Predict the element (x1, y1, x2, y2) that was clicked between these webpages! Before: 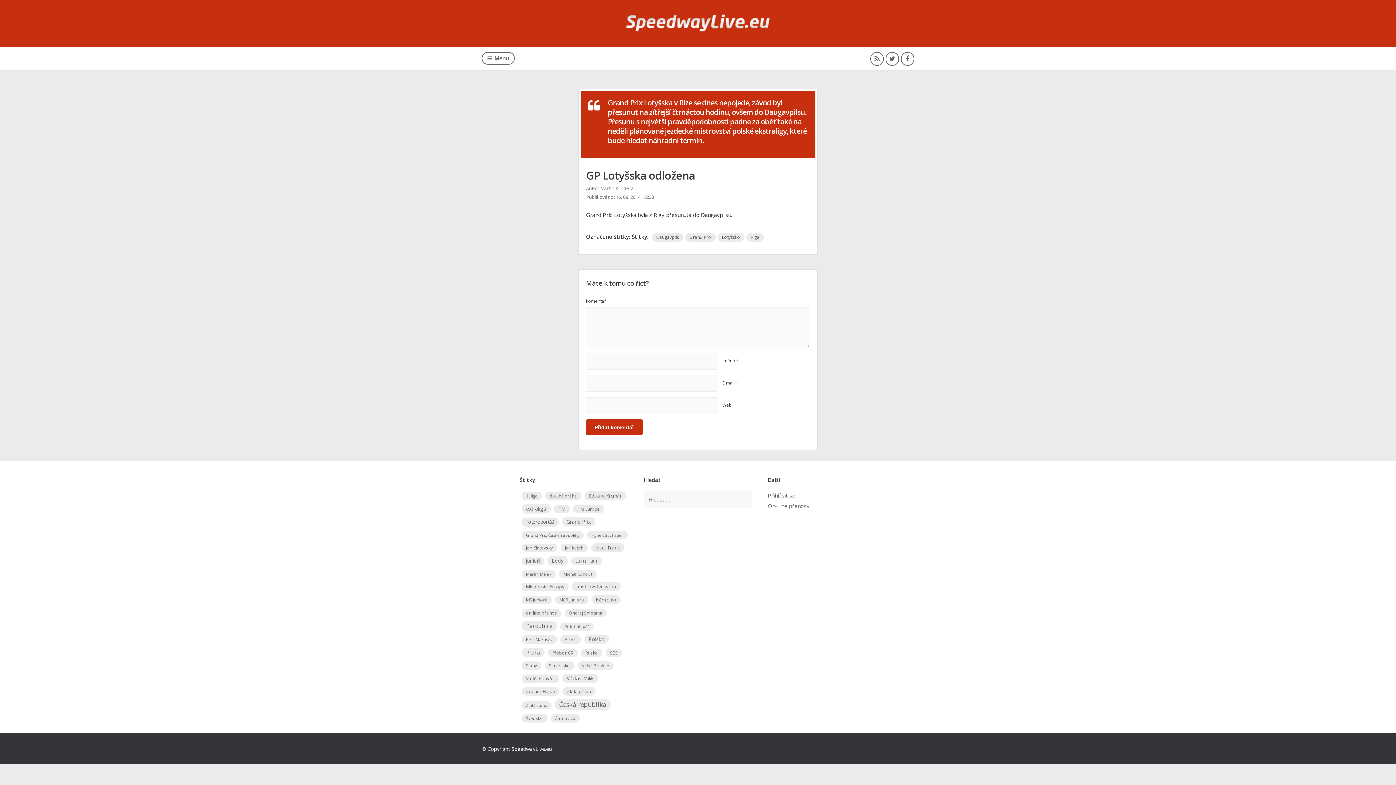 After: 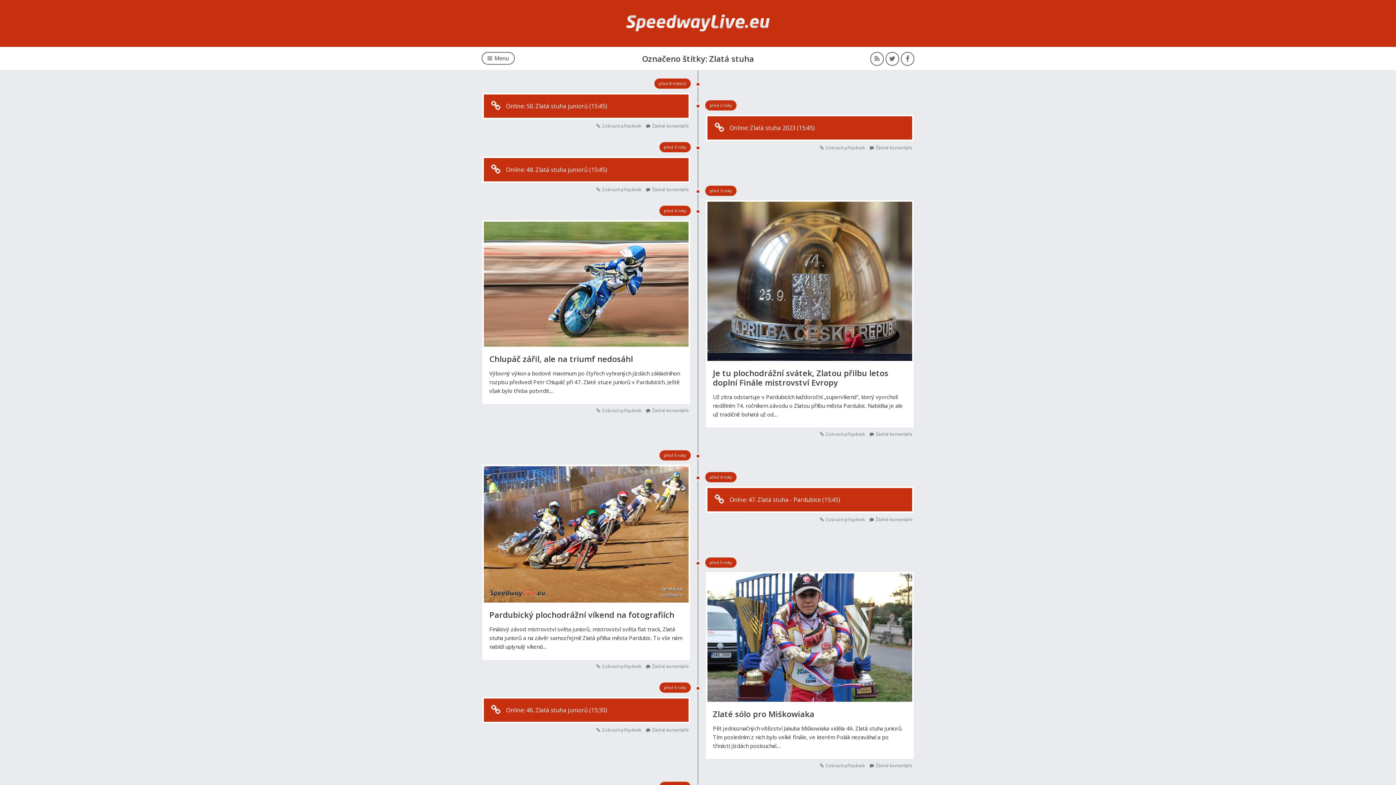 Action: bbox: (521, 701, 551, 709) label: Zlatá stuha (50 položek)